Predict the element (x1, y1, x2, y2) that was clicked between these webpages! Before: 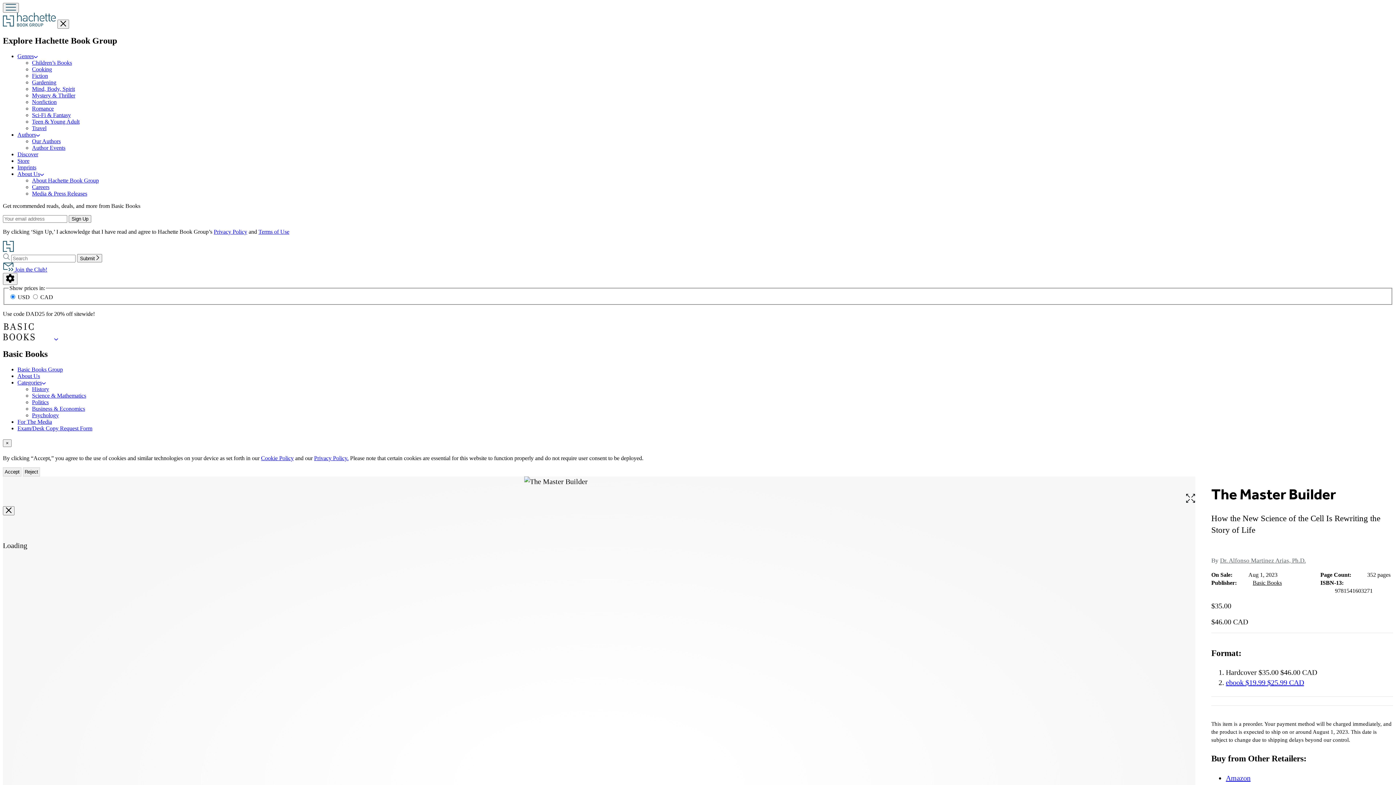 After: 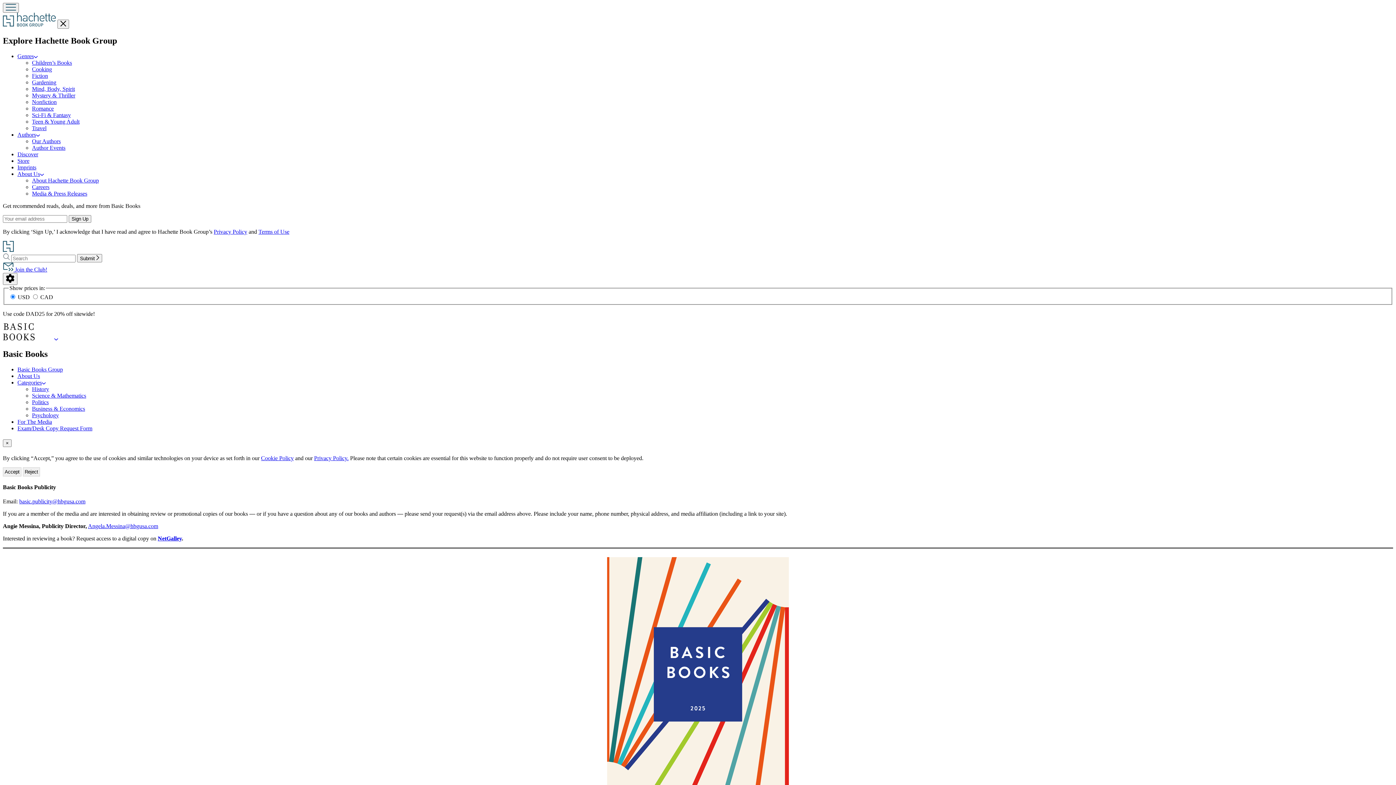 Action: bbox: (17, 418, 52, 425) label: For The Media